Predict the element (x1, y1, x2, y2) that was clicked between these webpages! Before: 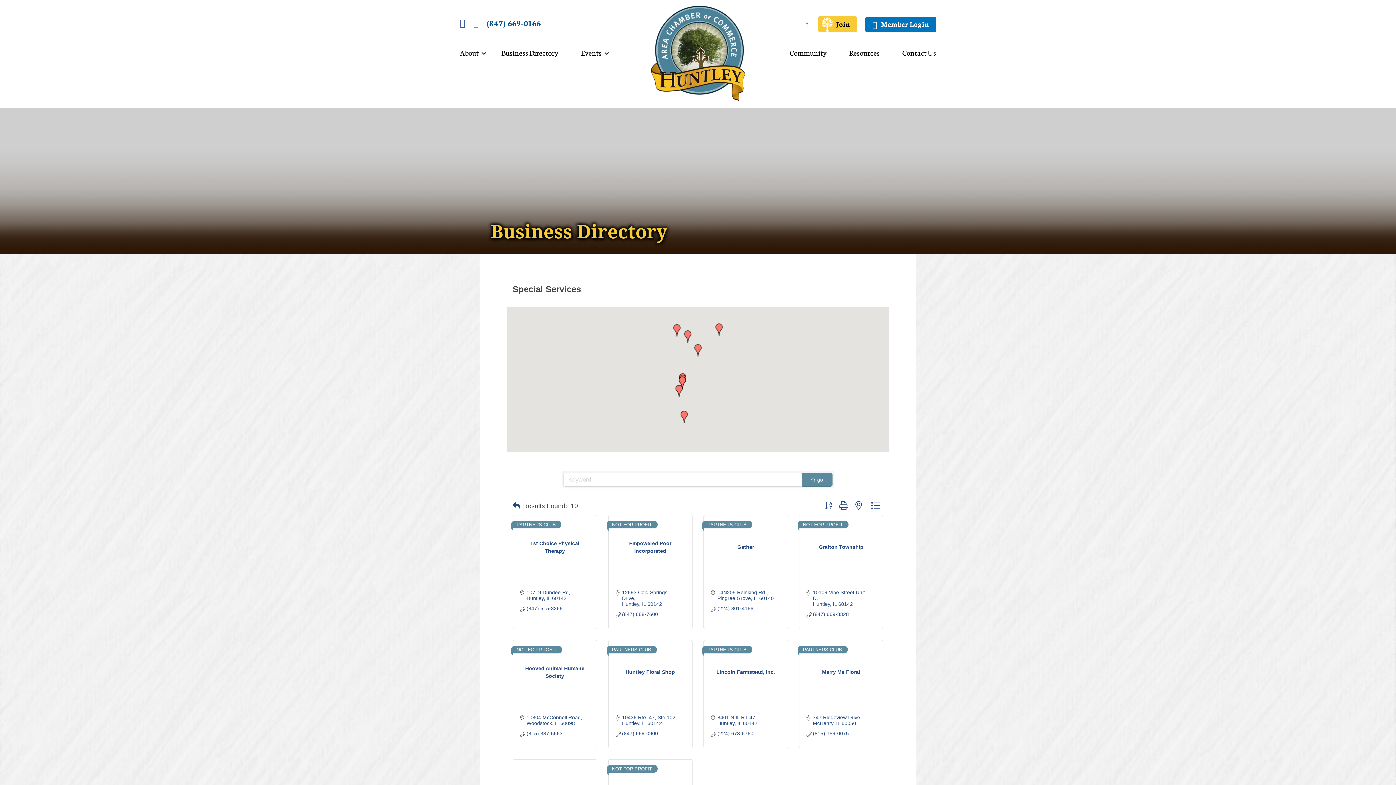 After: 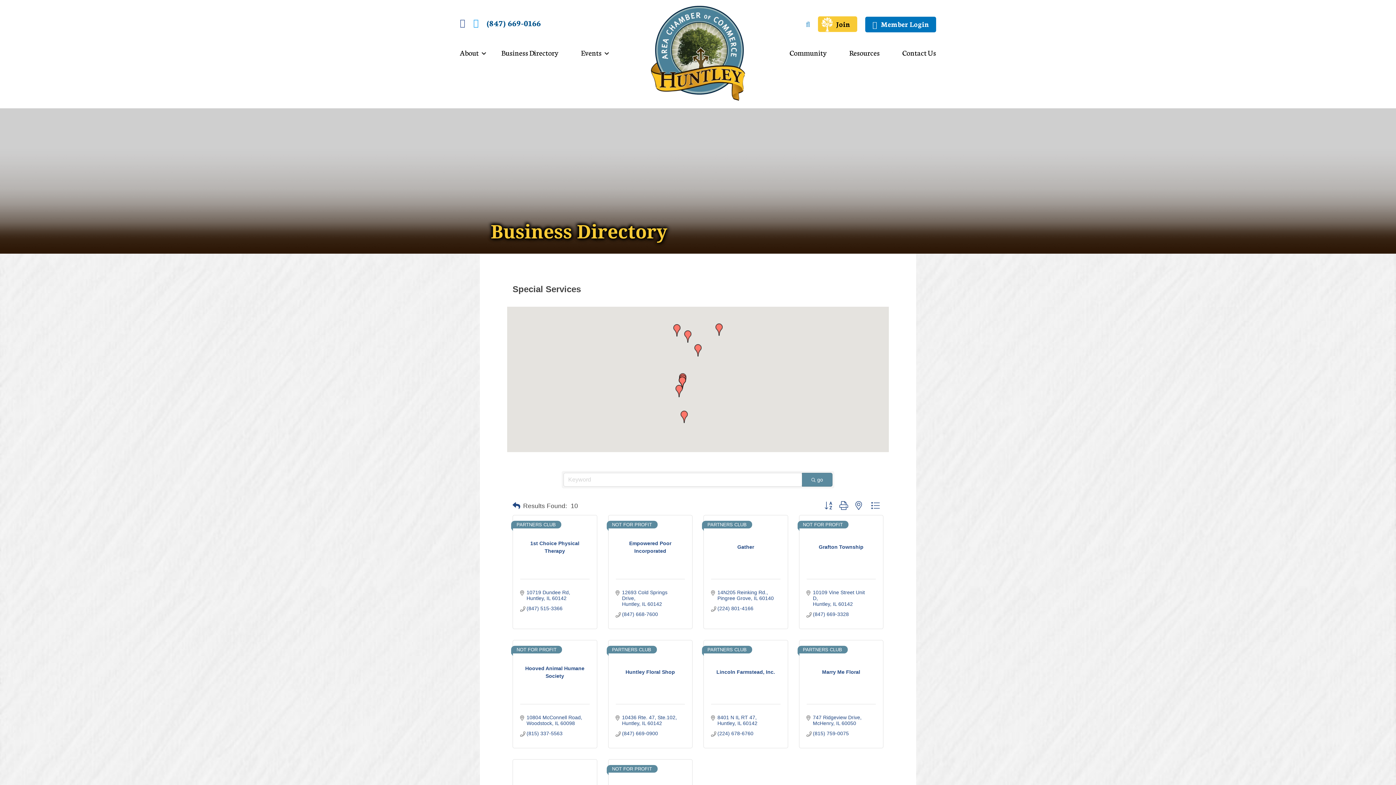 Action: bbox: (802, 473, 832, 486) label: Search Submit